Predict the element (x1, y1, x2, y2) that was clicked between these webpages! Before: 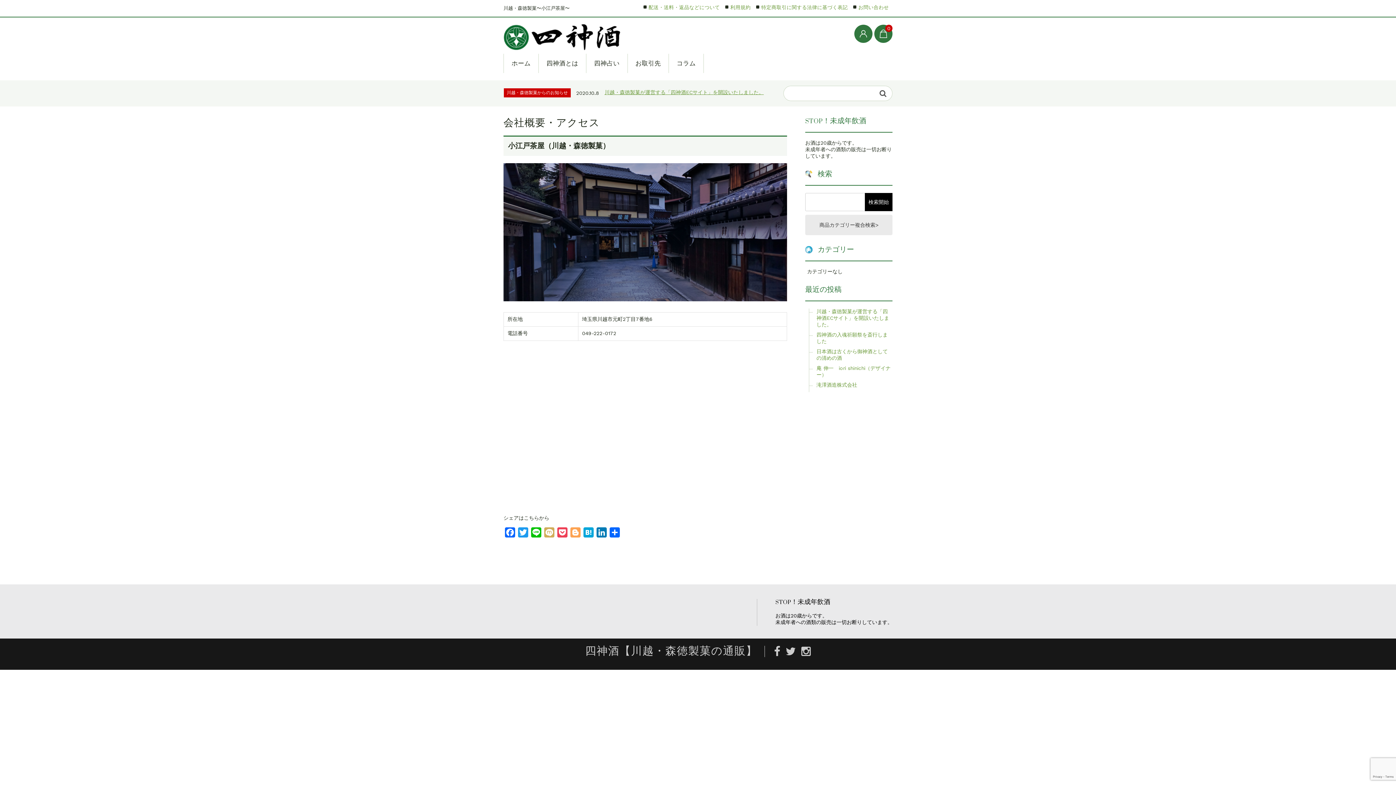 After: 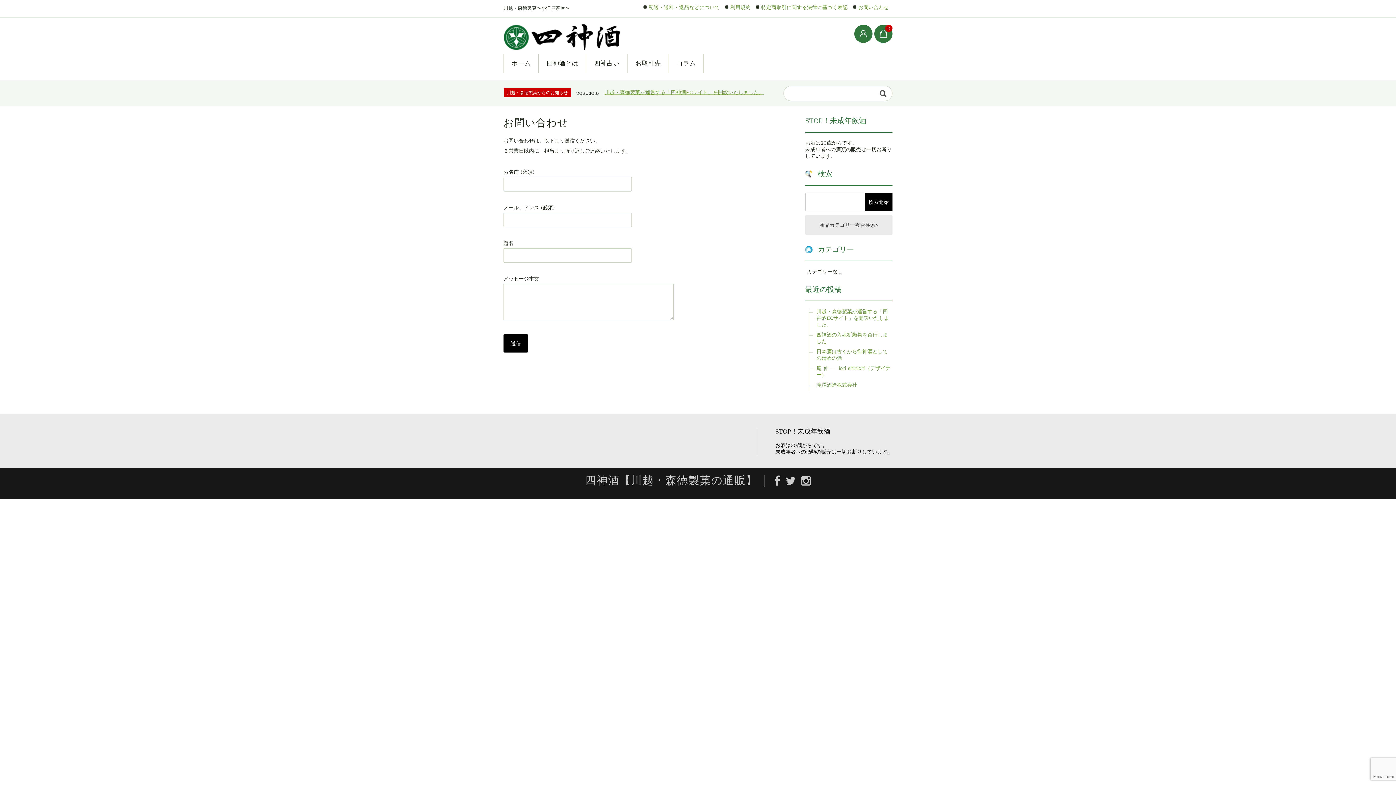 Action: label: お問い合わせ bbox: (858, 4, 889, 10)